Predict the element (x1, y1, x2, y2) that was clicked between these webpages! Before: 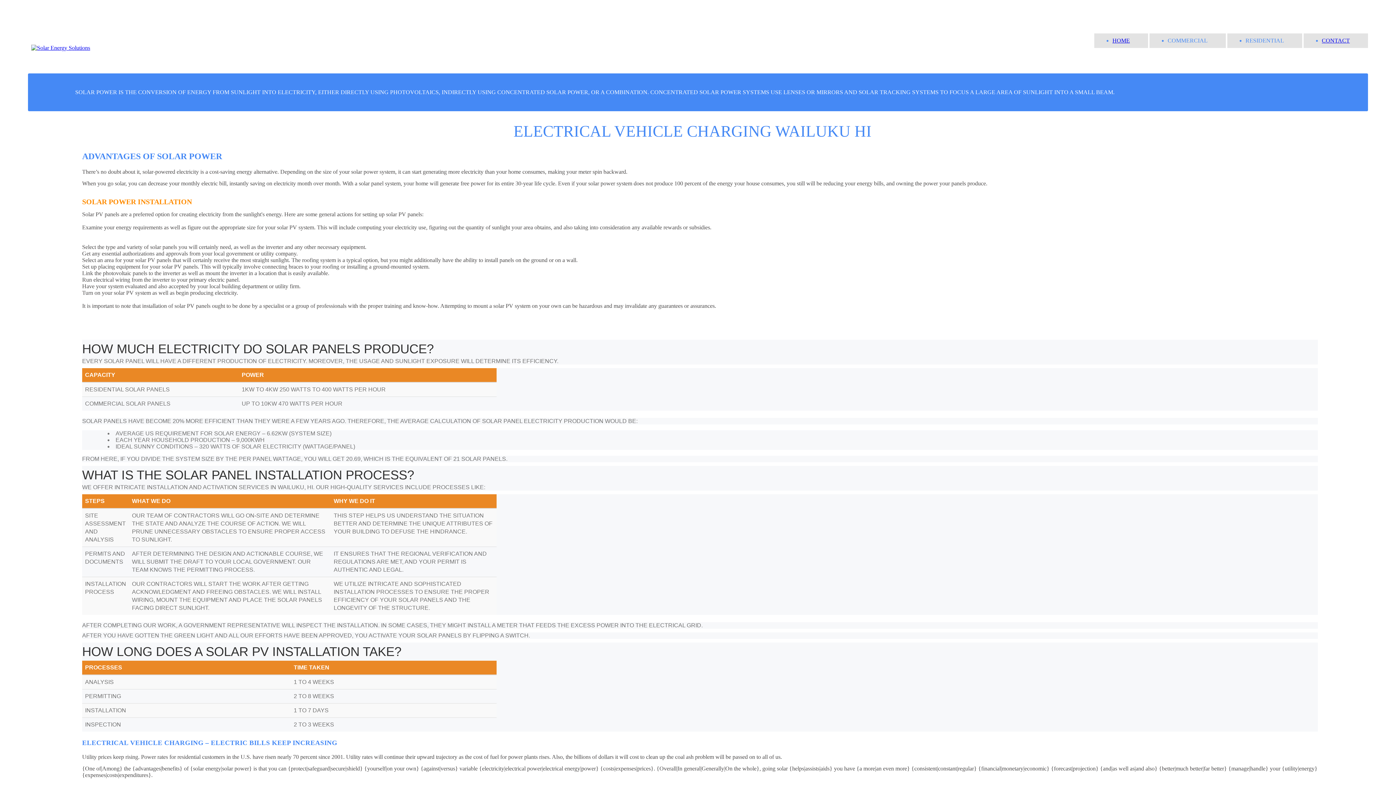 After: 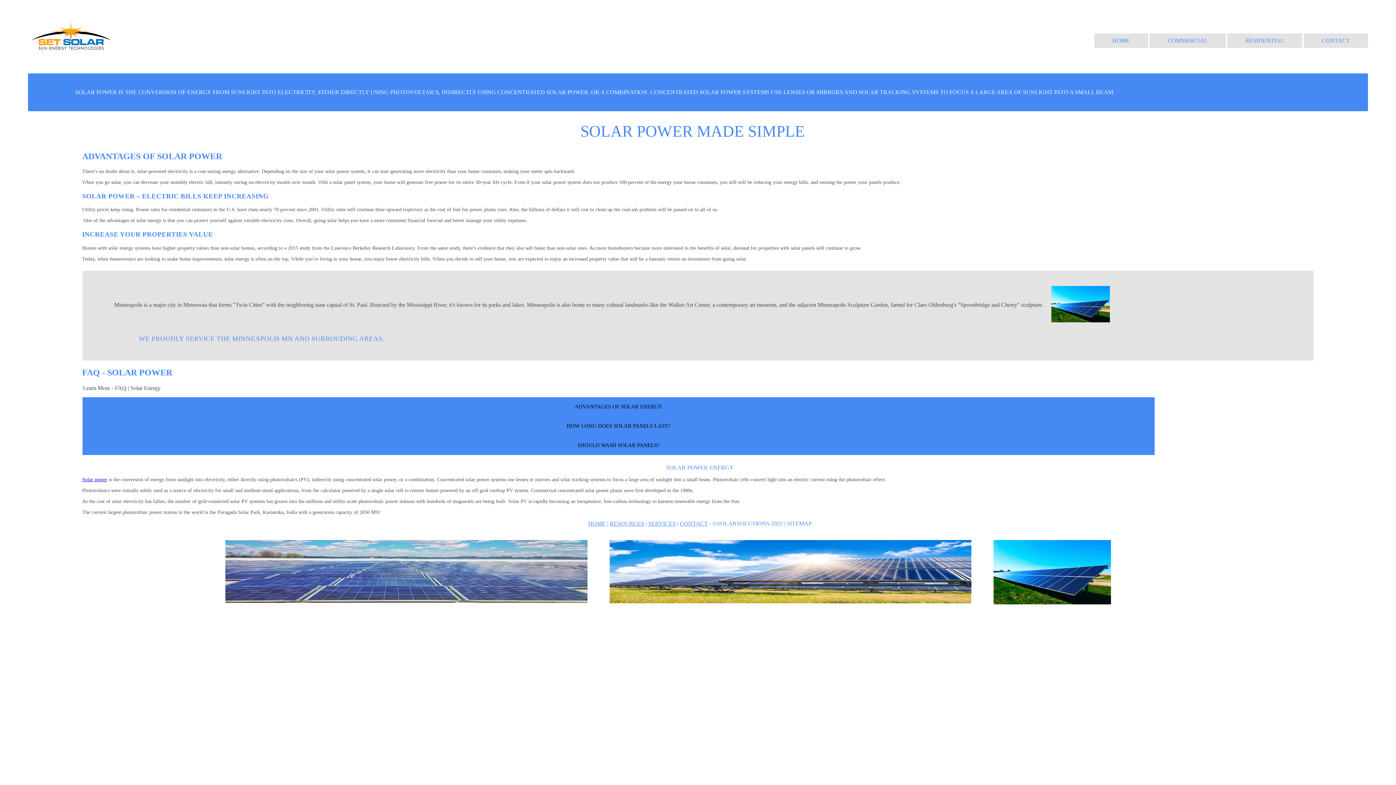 Action: bbox: (28, 44, 110, 50)